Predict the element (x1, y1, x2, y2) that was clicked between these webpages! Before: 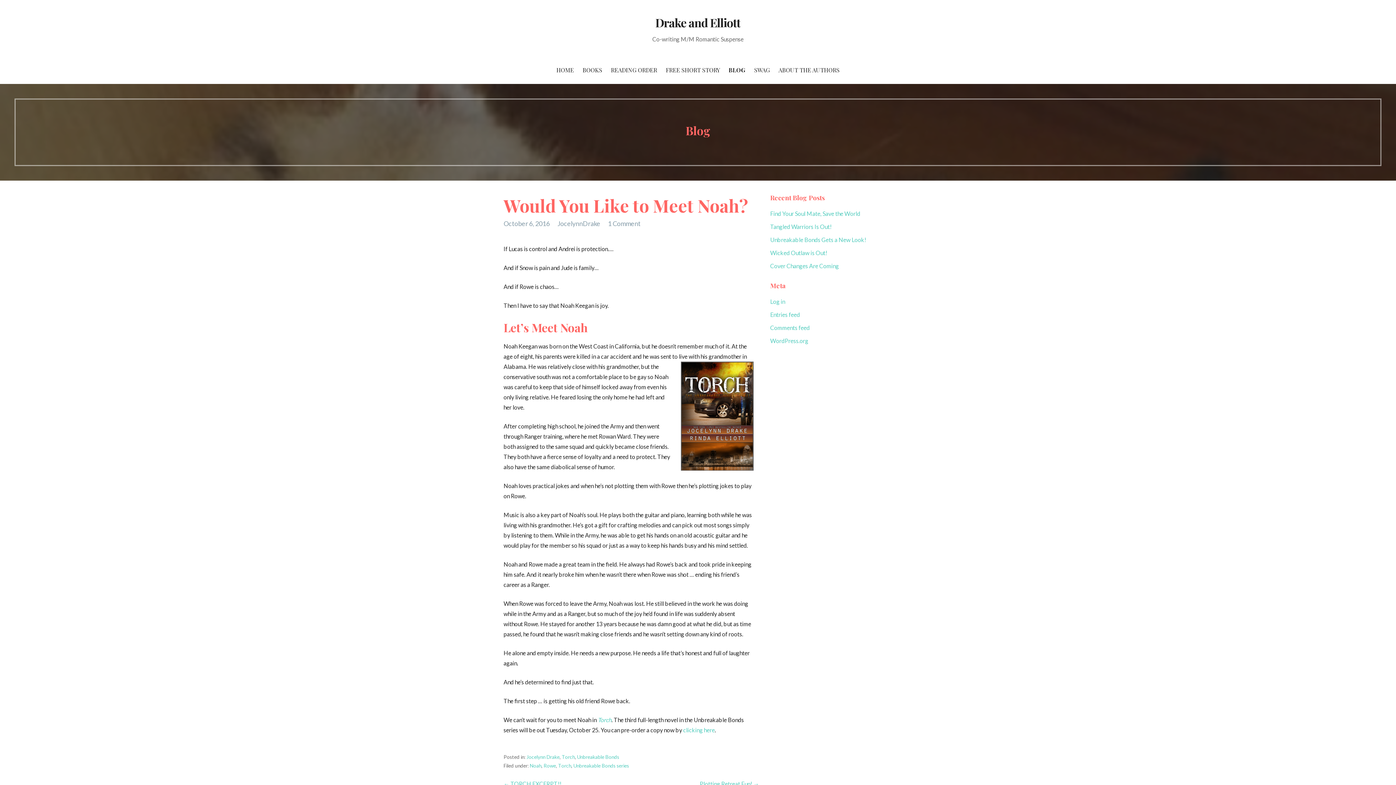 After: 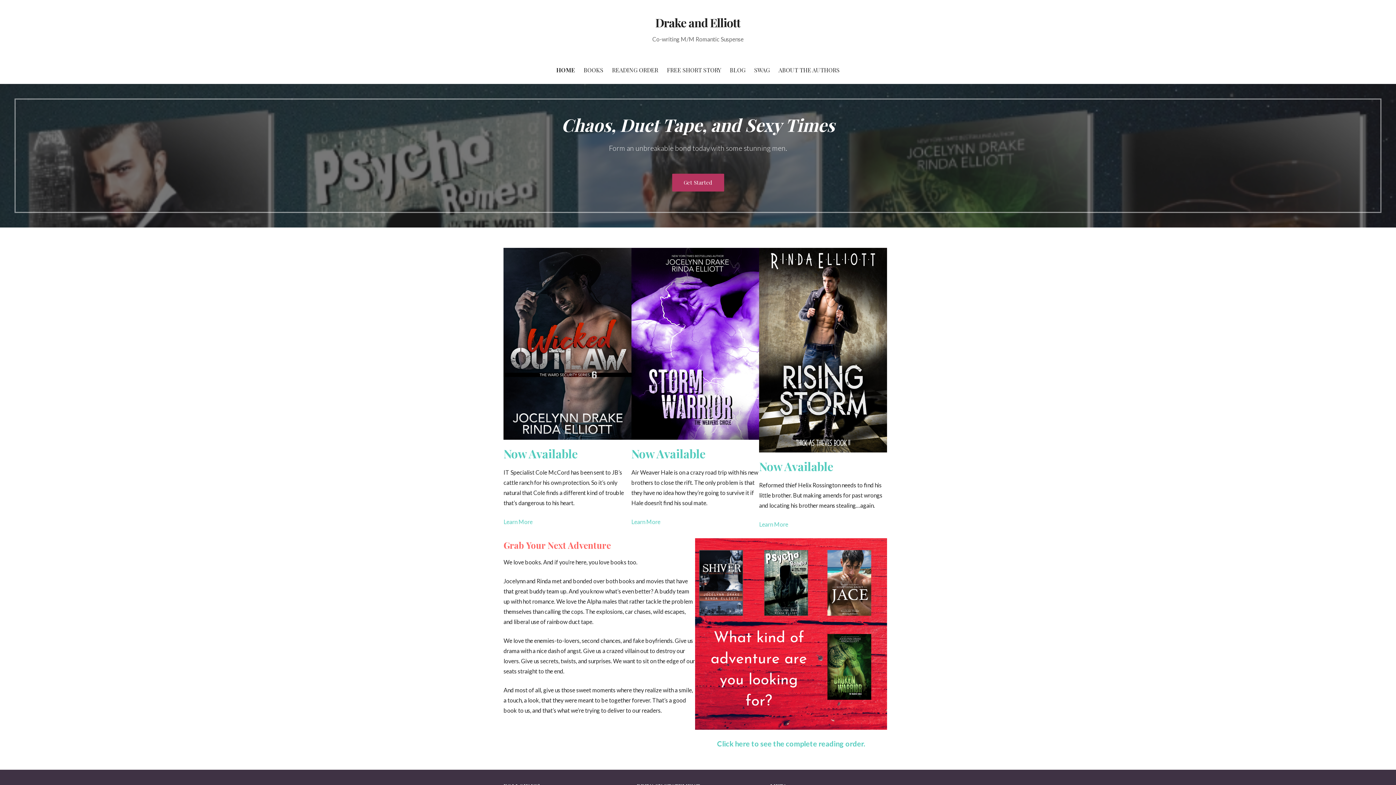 Action: label: HOME bbox: (552, 56, 578, 84)